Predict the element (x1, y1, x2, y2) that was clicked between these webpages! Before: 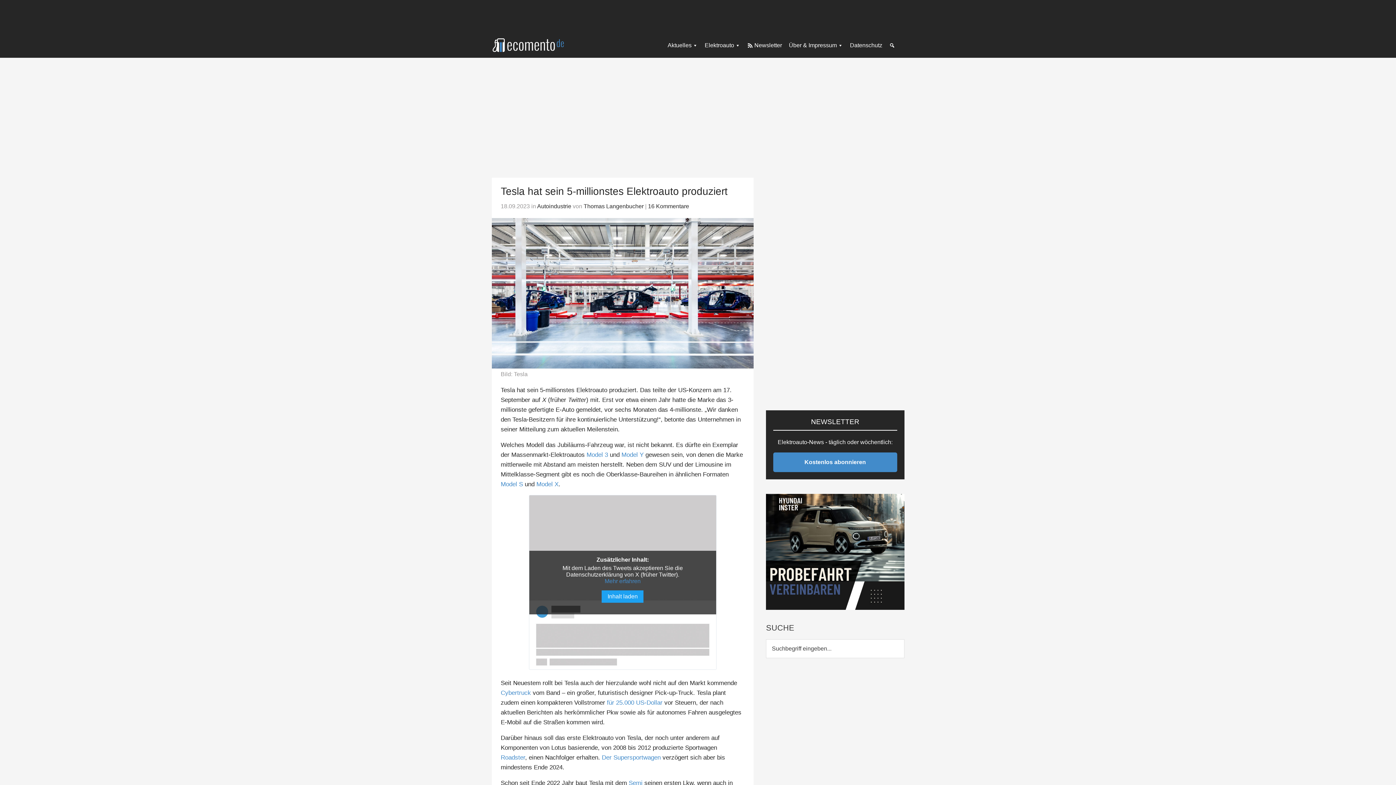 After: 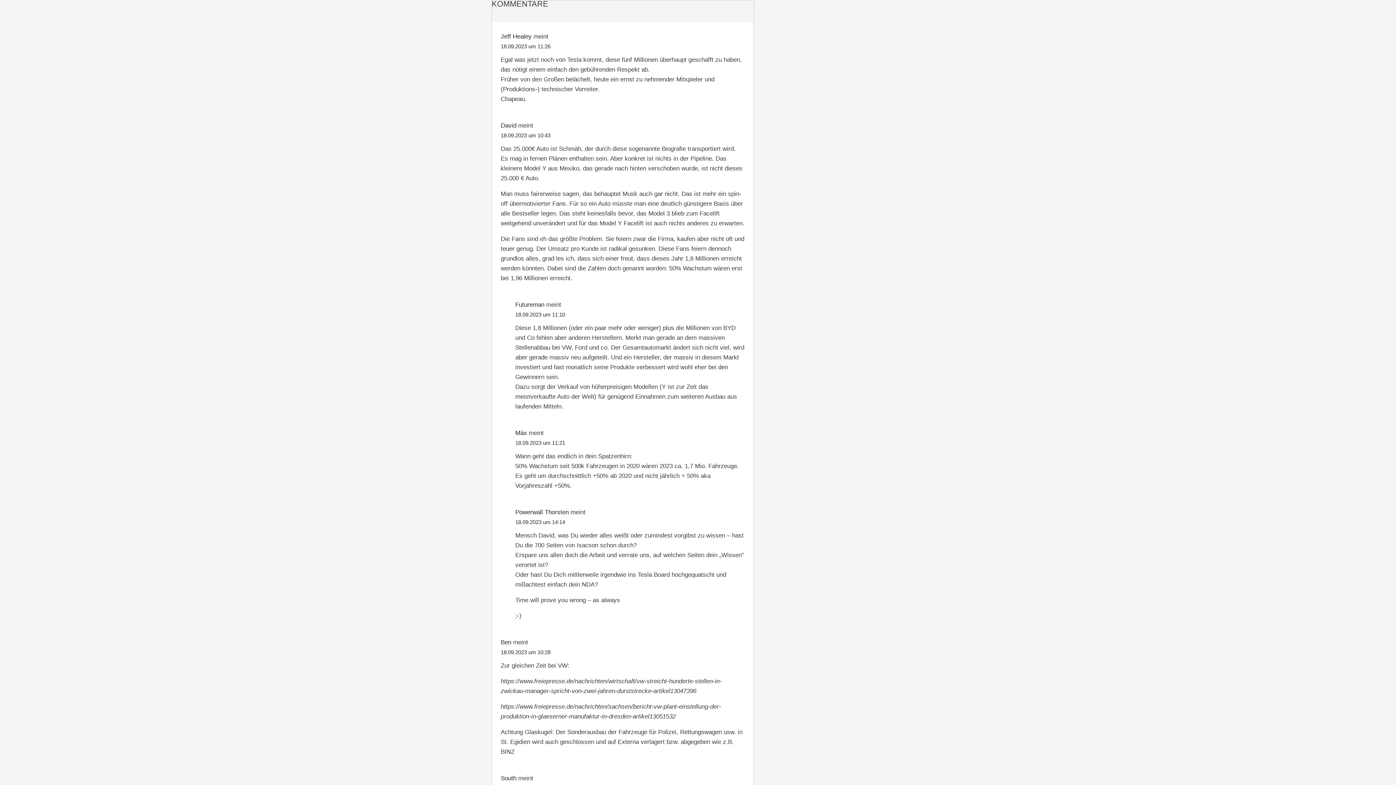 Action: bbox: (648, 203, 689, 209) label: 16 Kommentare